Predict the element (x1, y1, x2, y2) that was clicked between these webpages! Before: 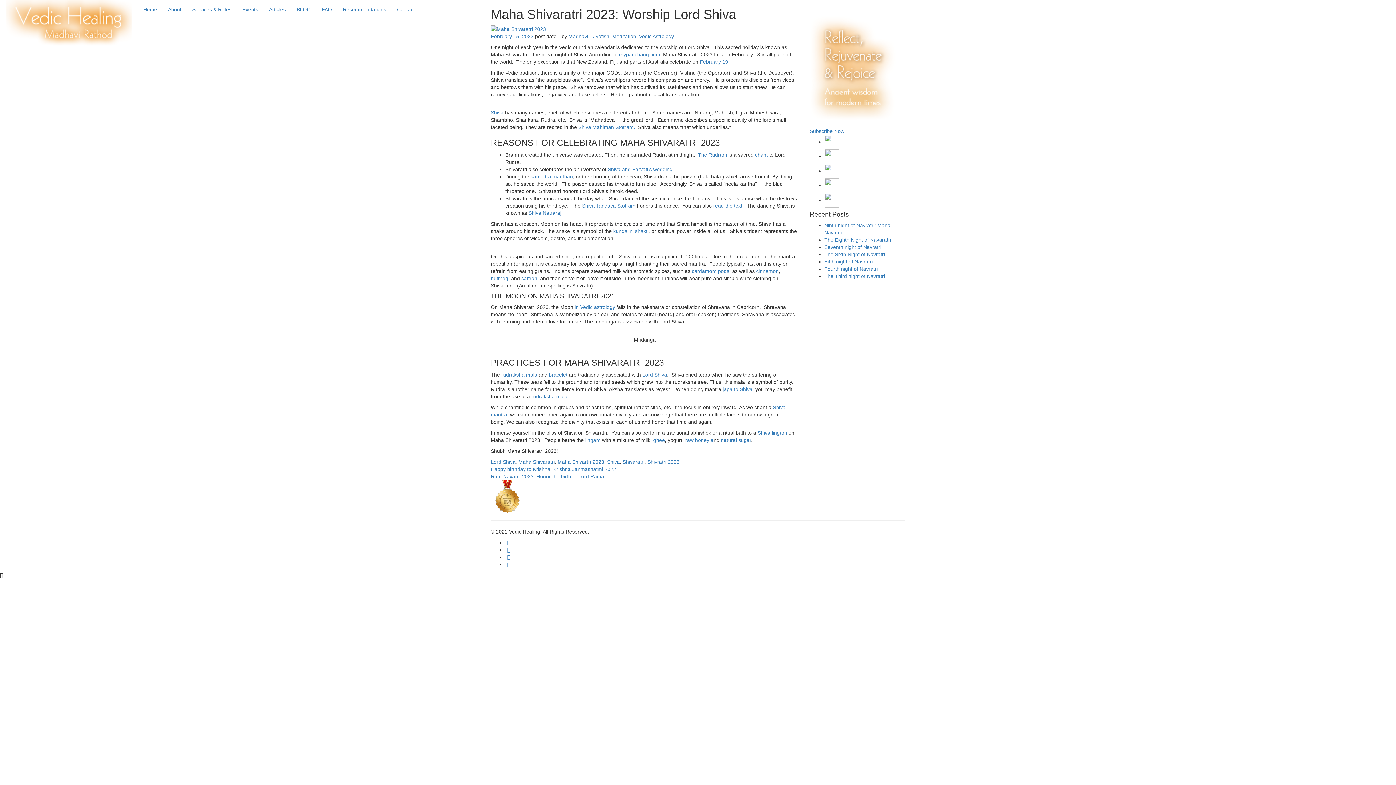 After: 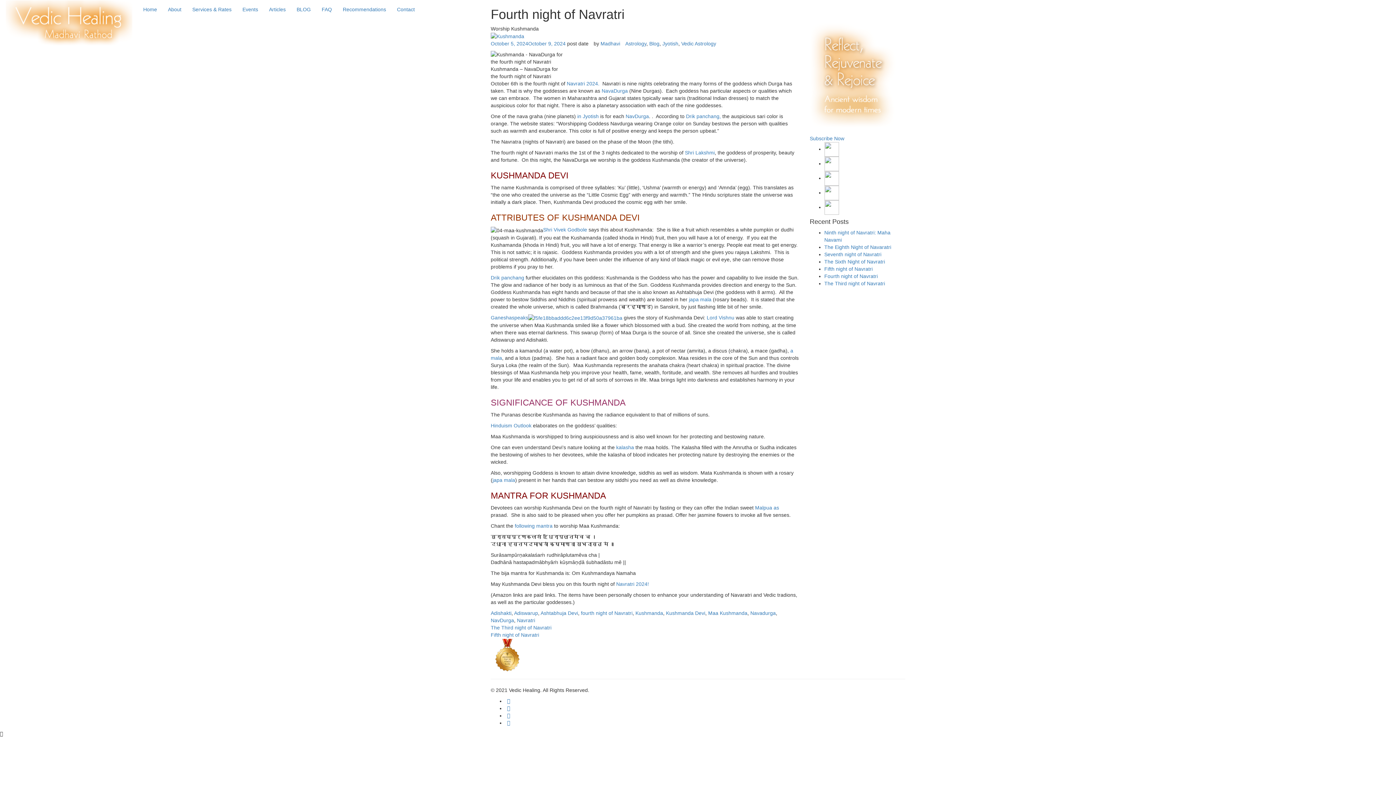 Action: label: Fourth night of Navratri bbox: (824, 266, 878, 272)